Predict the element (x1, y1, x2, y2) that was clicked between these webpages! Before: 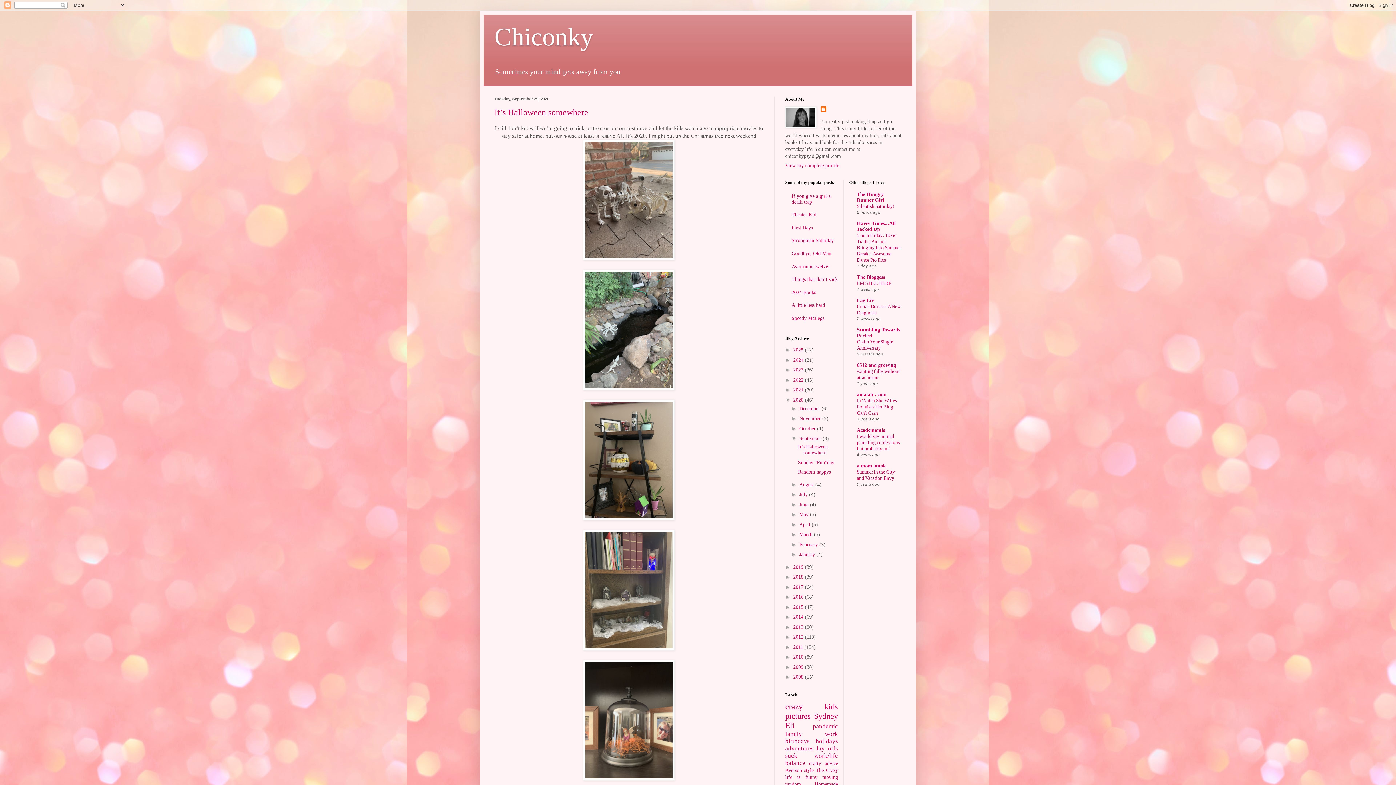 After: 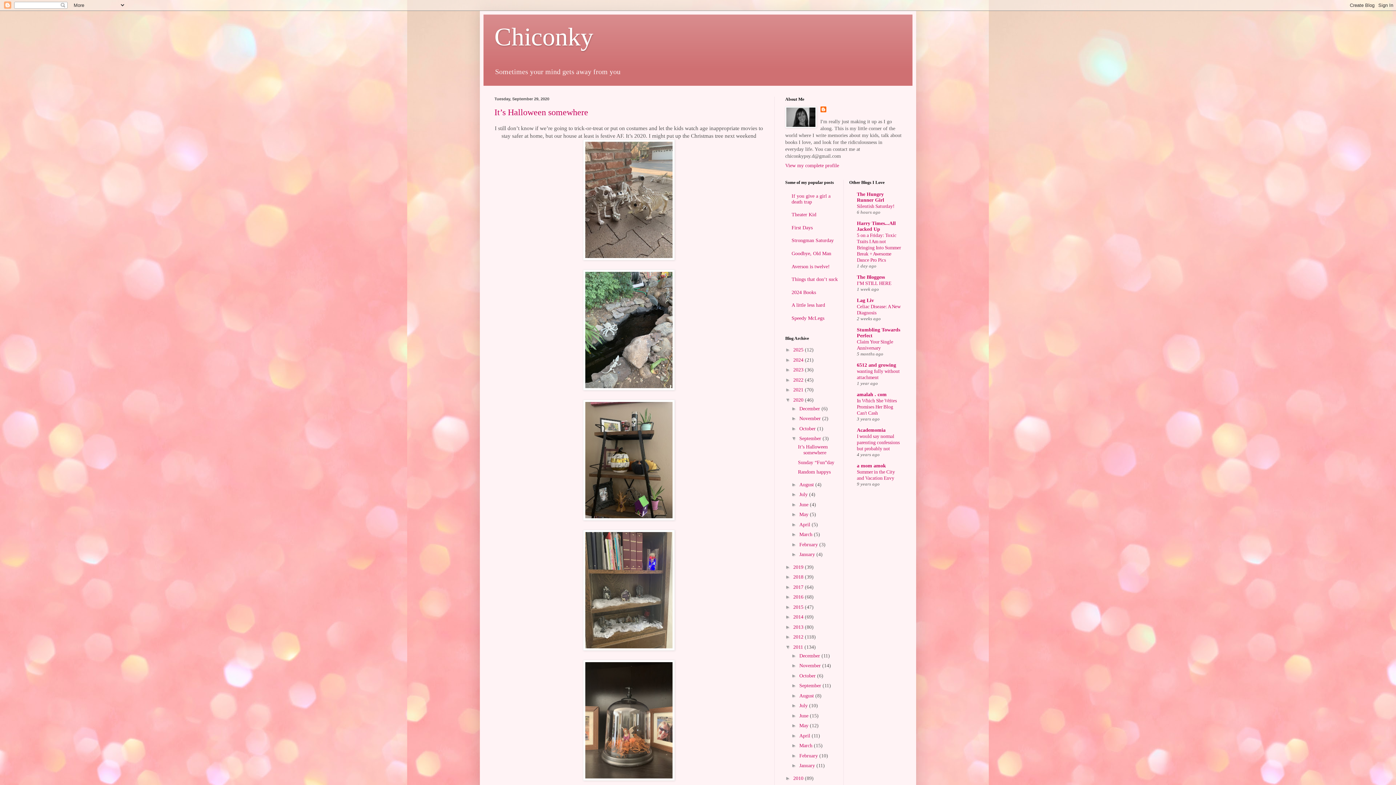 Action: bbox: (785, 644, 793, 650) label: ►  